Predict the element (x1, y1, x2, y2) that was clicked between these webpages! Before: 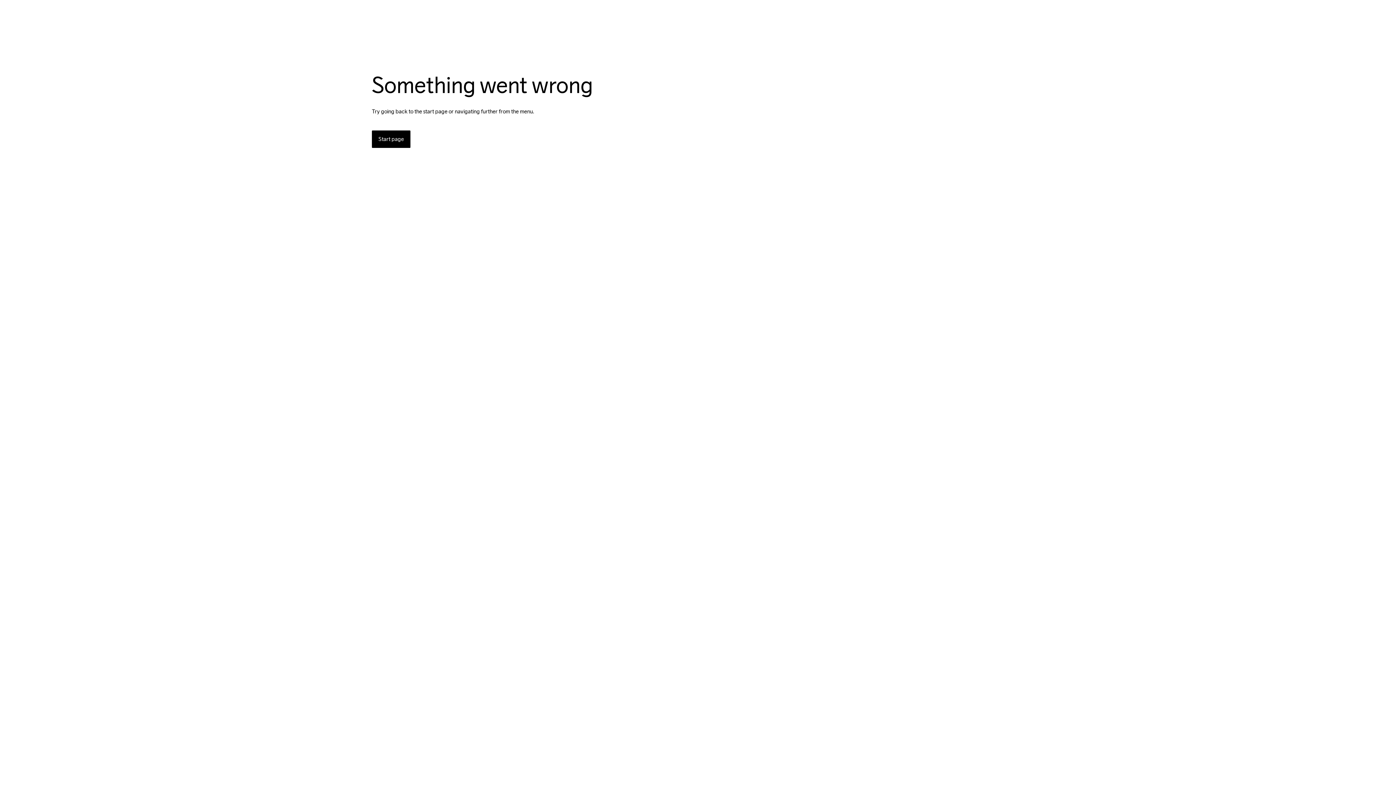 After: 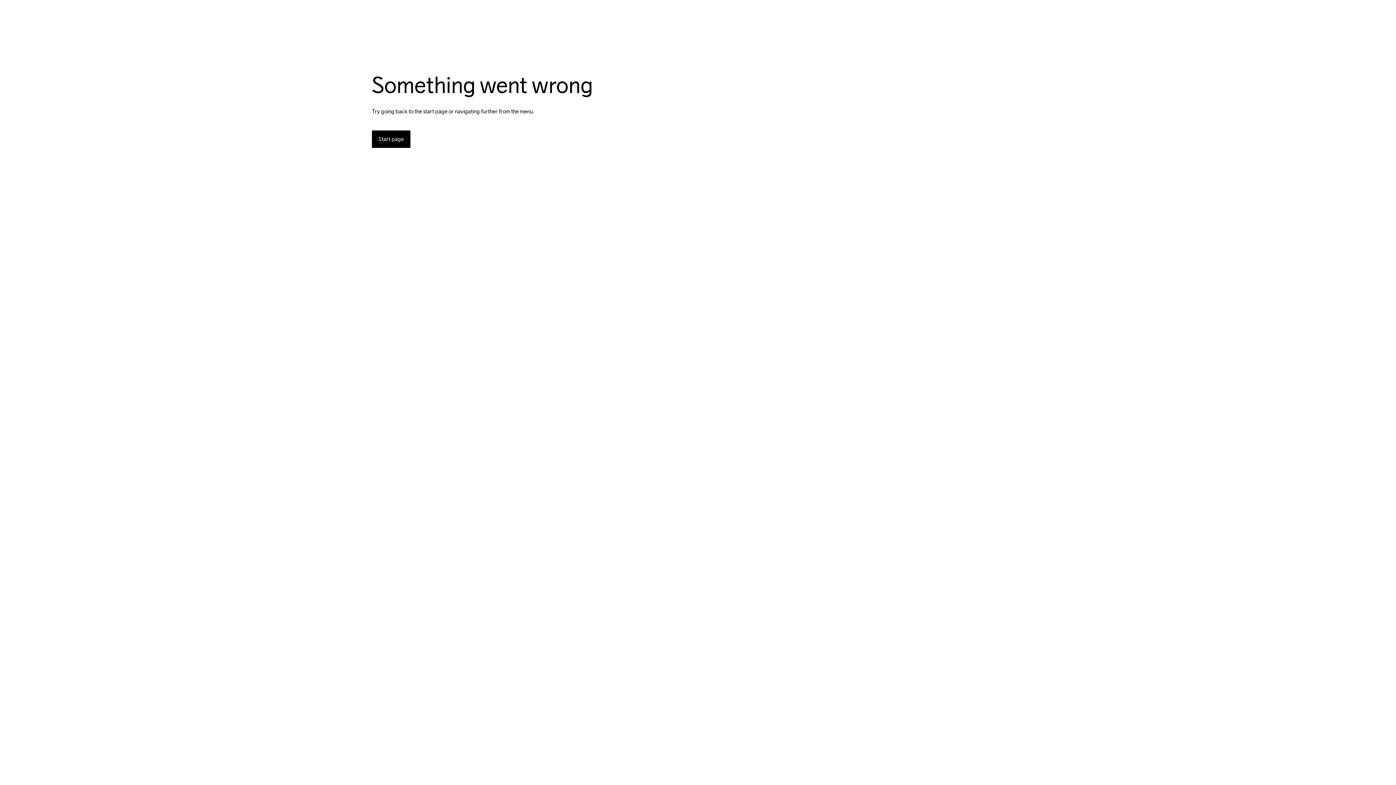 Action: label: Start page bbox: (372, 130, 410, 148)